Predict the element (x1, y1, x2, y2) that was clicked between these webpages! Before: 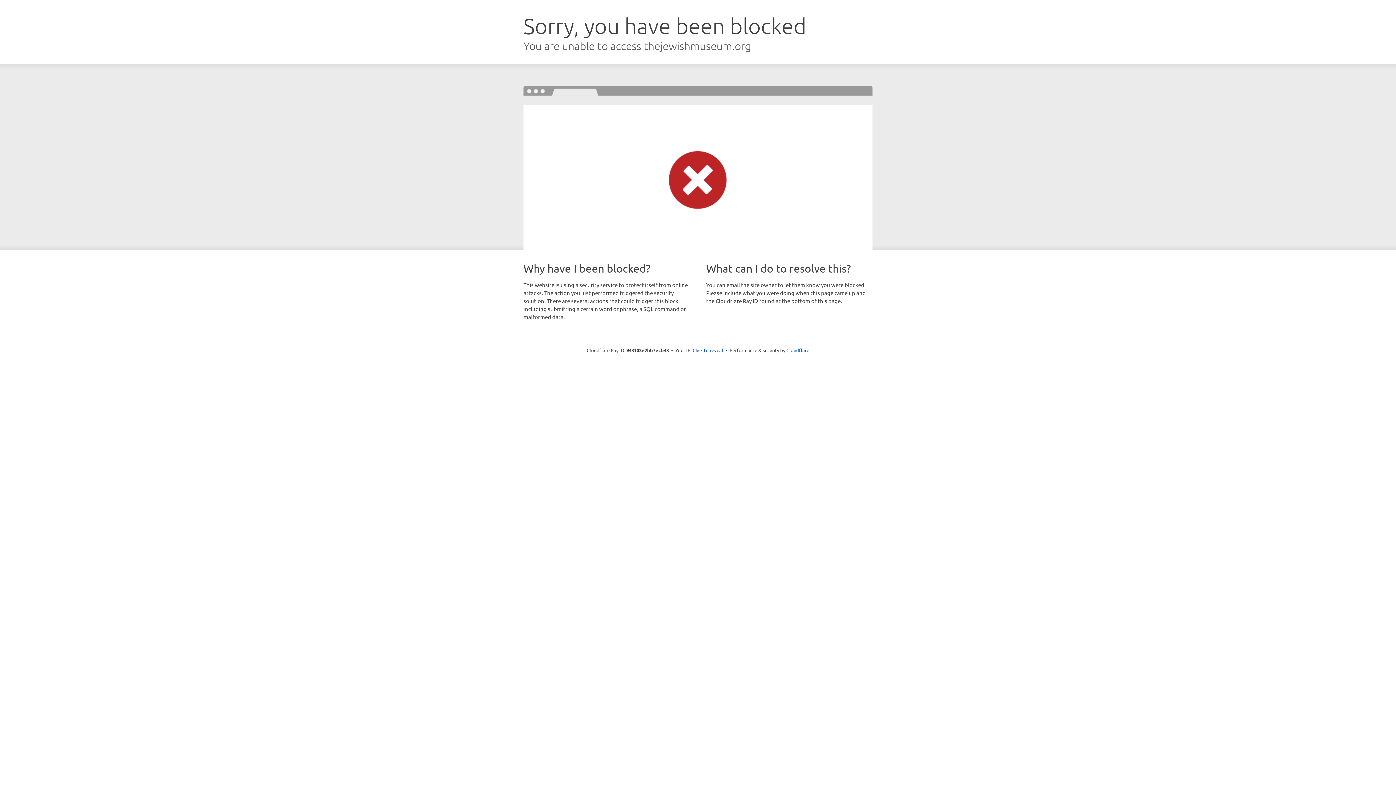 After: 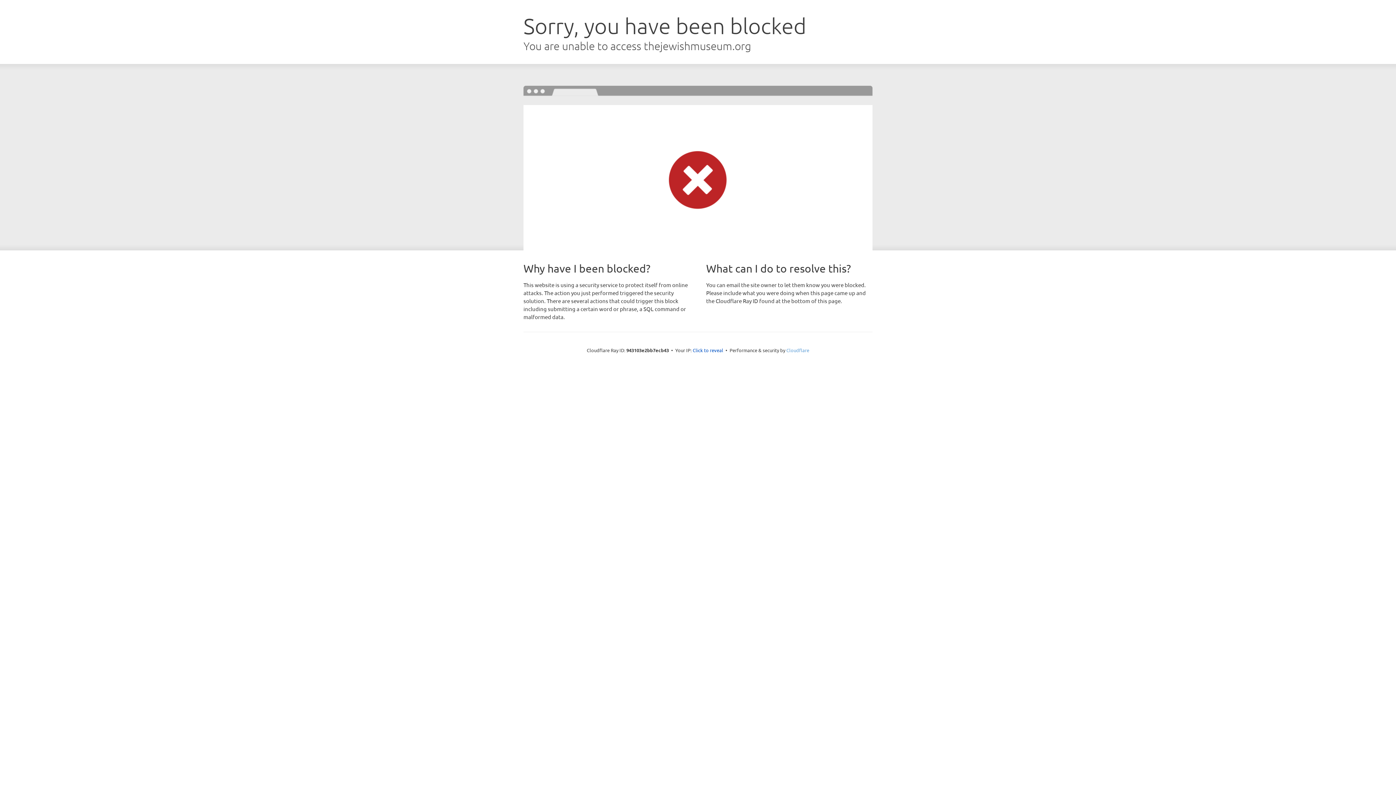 Action: bbox: (786, 347, 809, 353) label: Cloudflare